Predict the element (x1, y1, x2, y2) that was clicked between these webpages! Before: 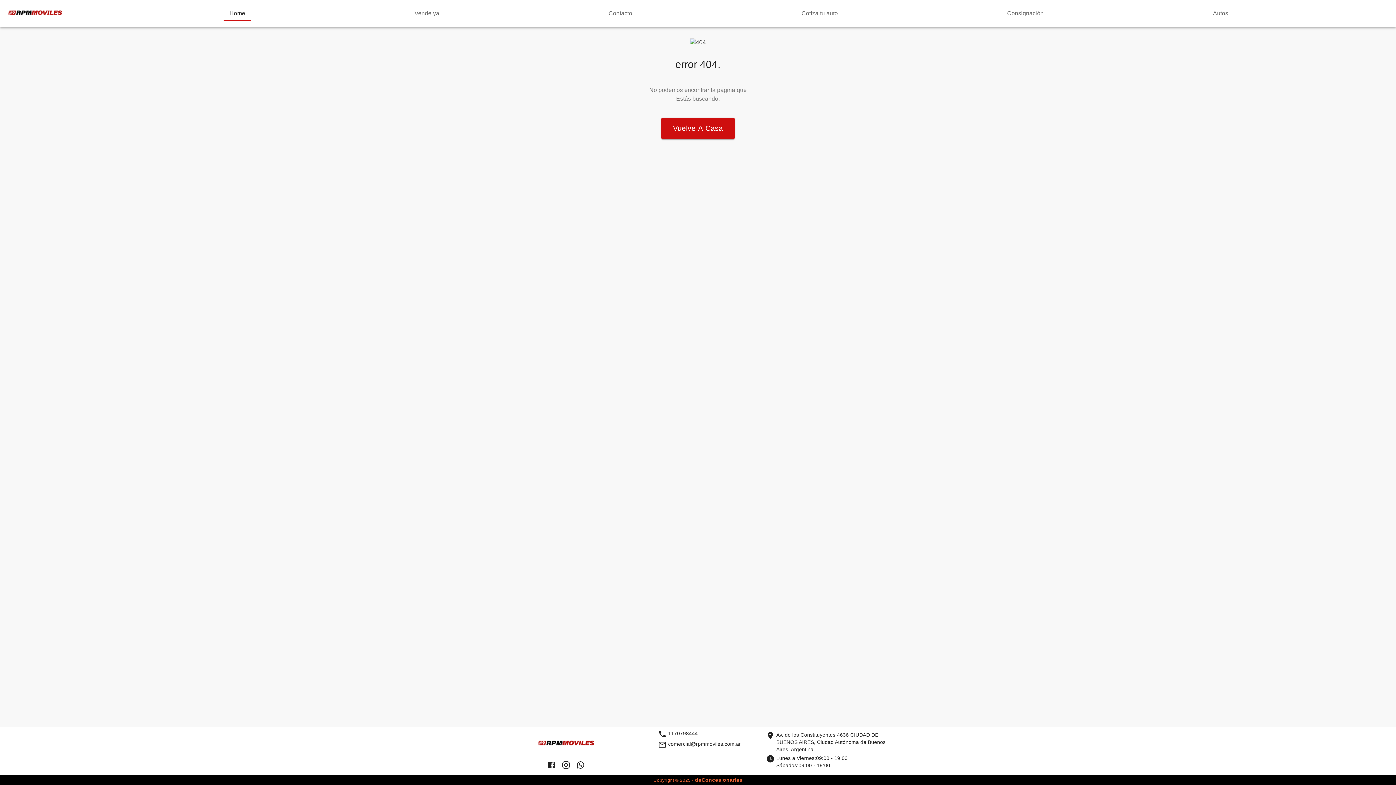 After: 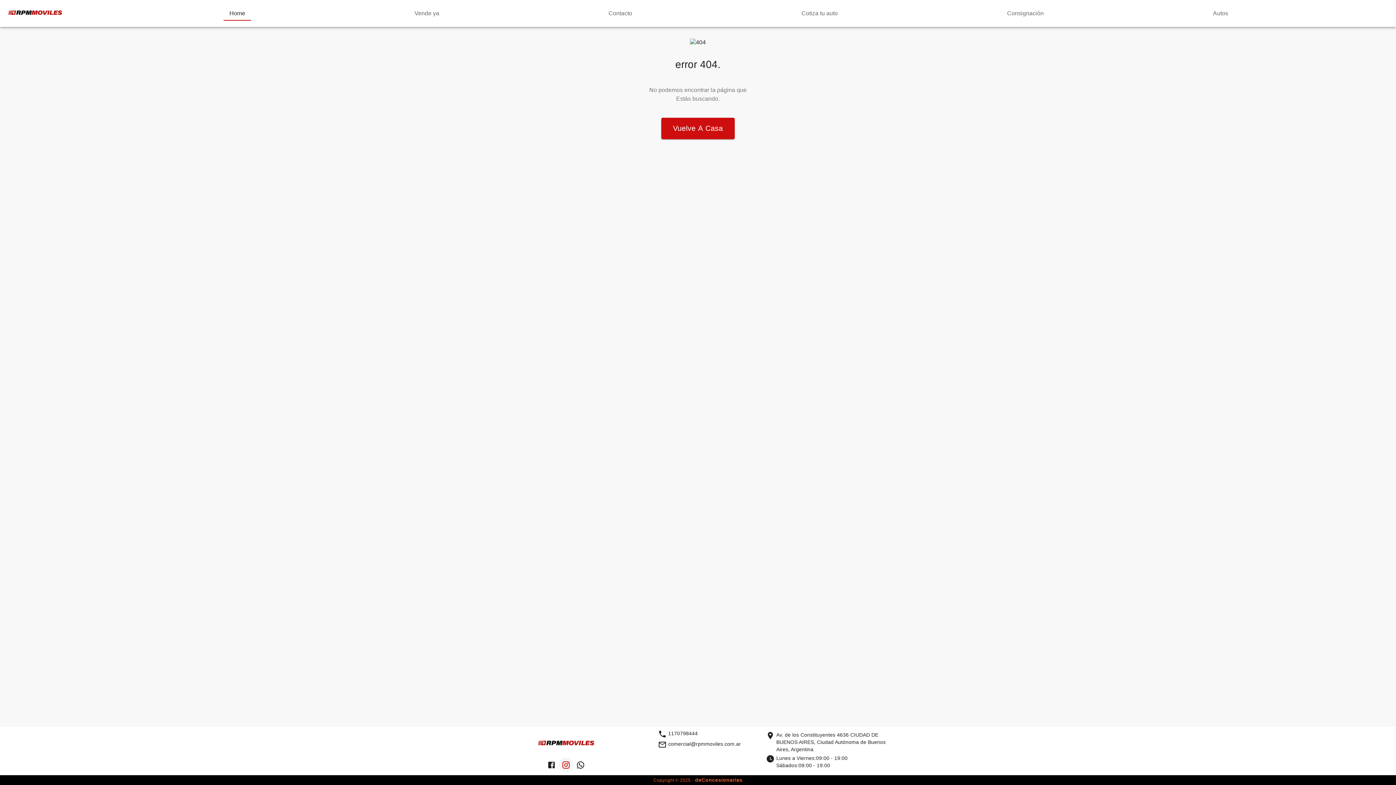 Action: bbox: (559, 757, 573, 771)